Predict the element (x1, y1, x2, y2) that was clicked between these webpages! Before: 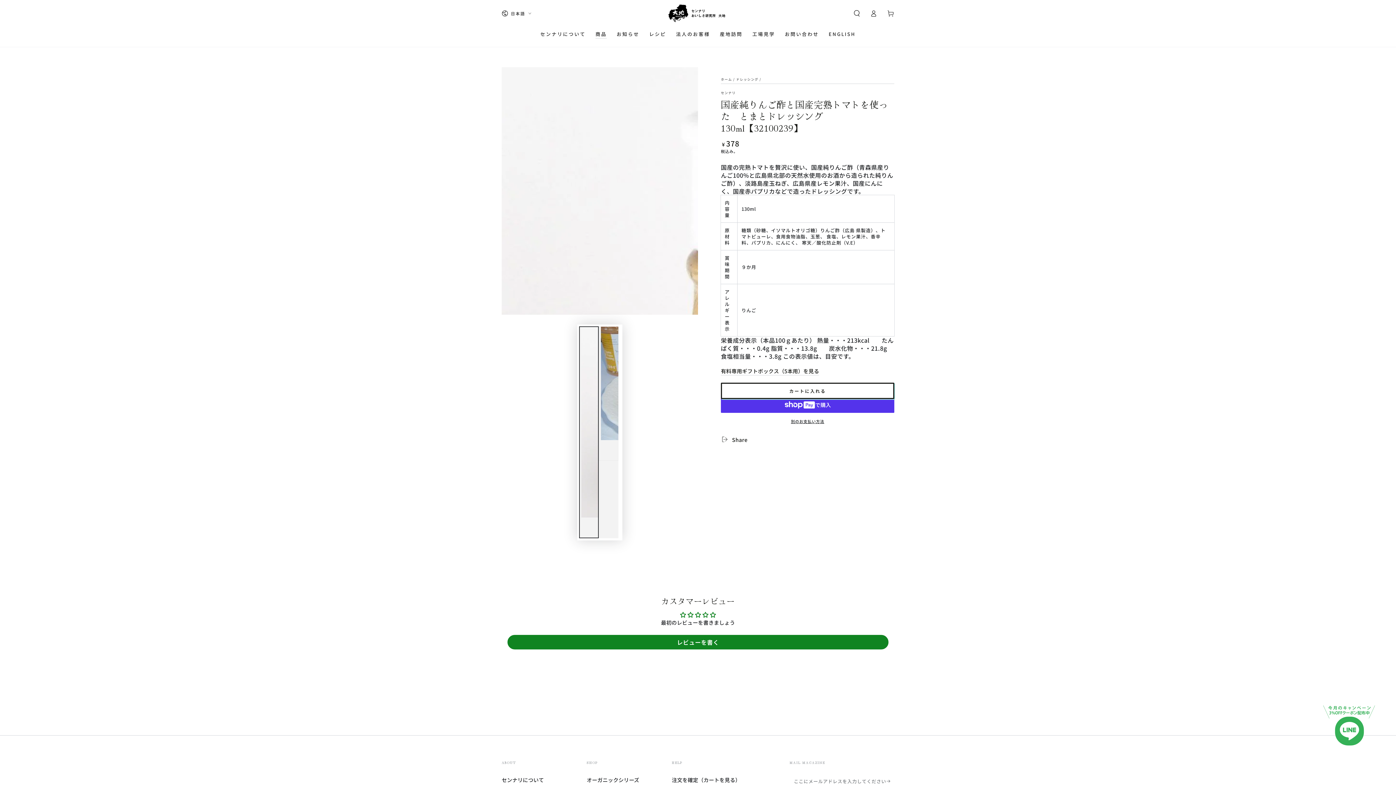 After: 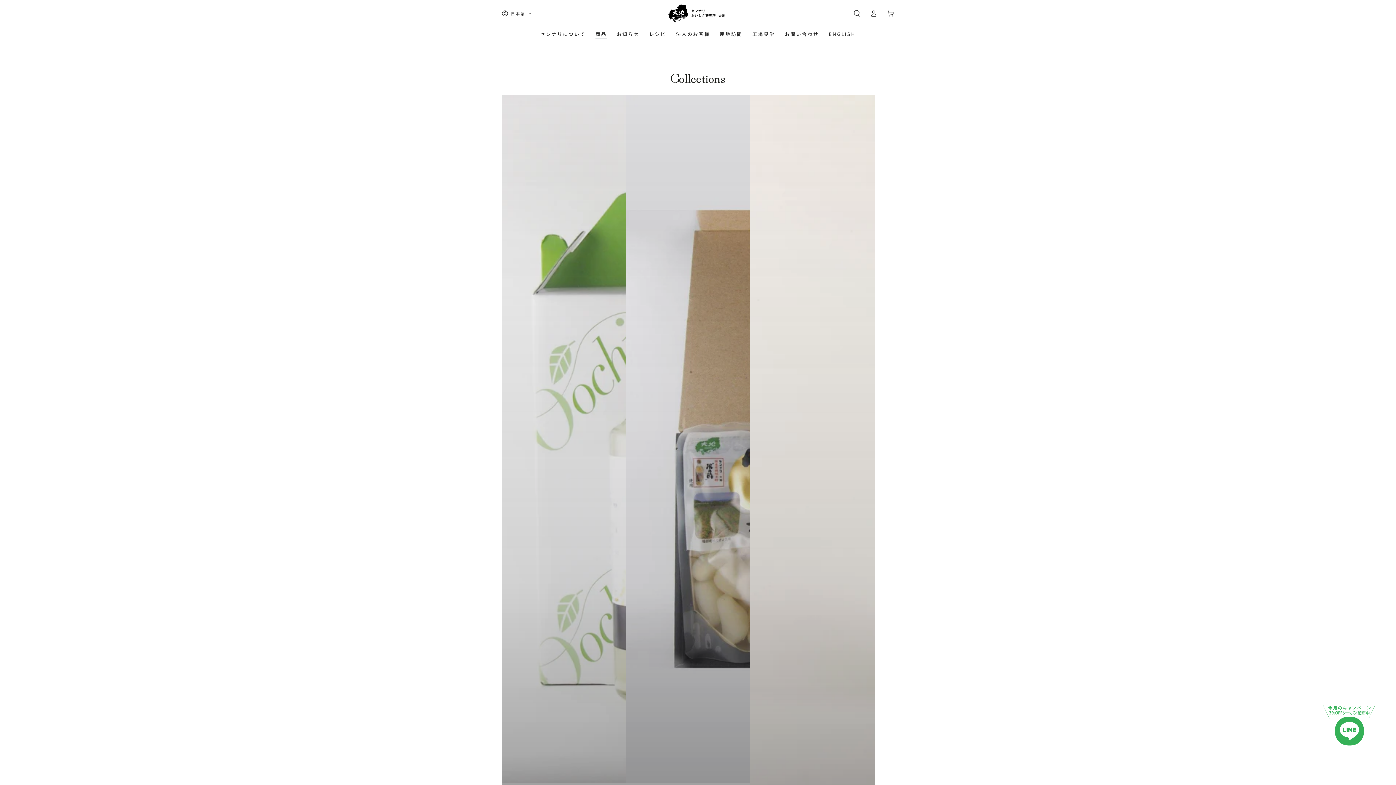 Action: label: 商品 bbox: (590, 25, 611, 42)